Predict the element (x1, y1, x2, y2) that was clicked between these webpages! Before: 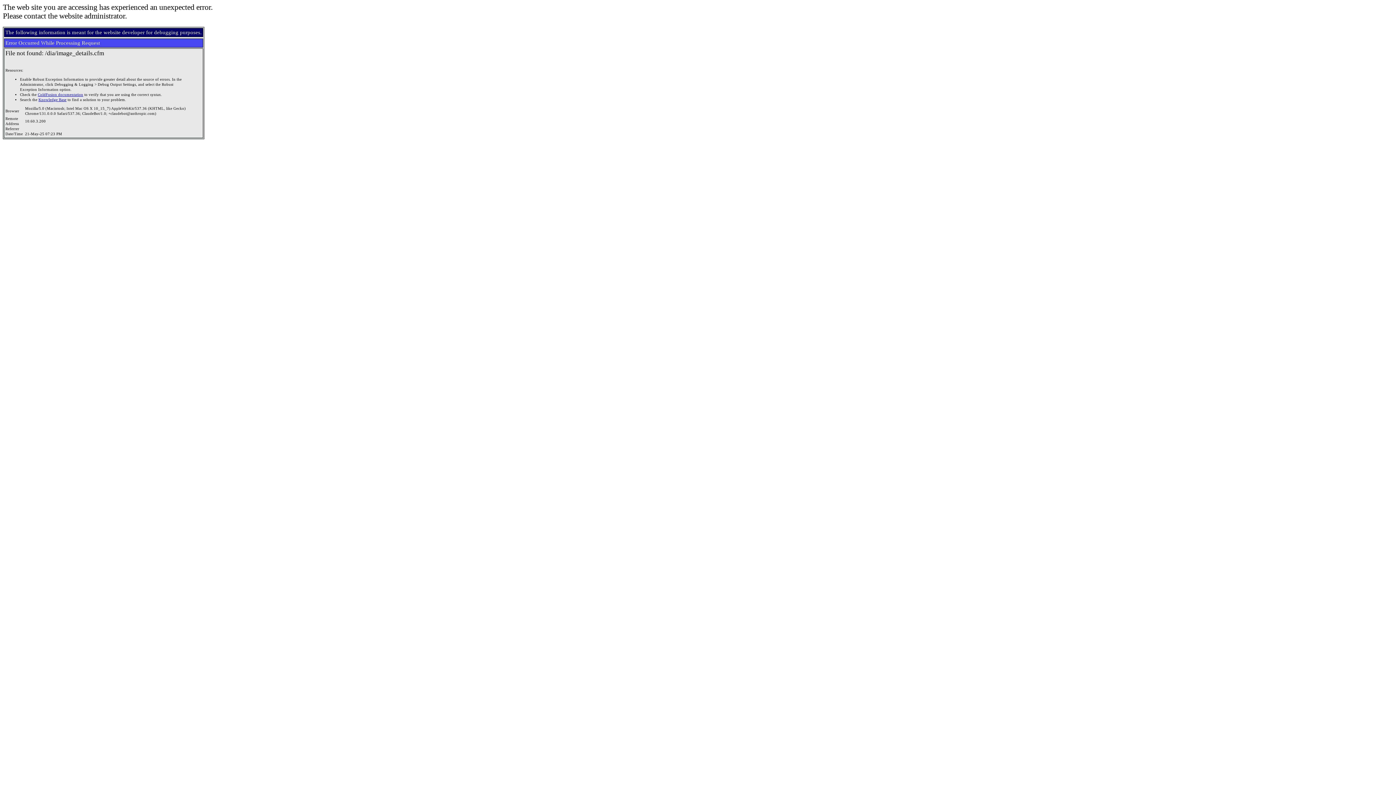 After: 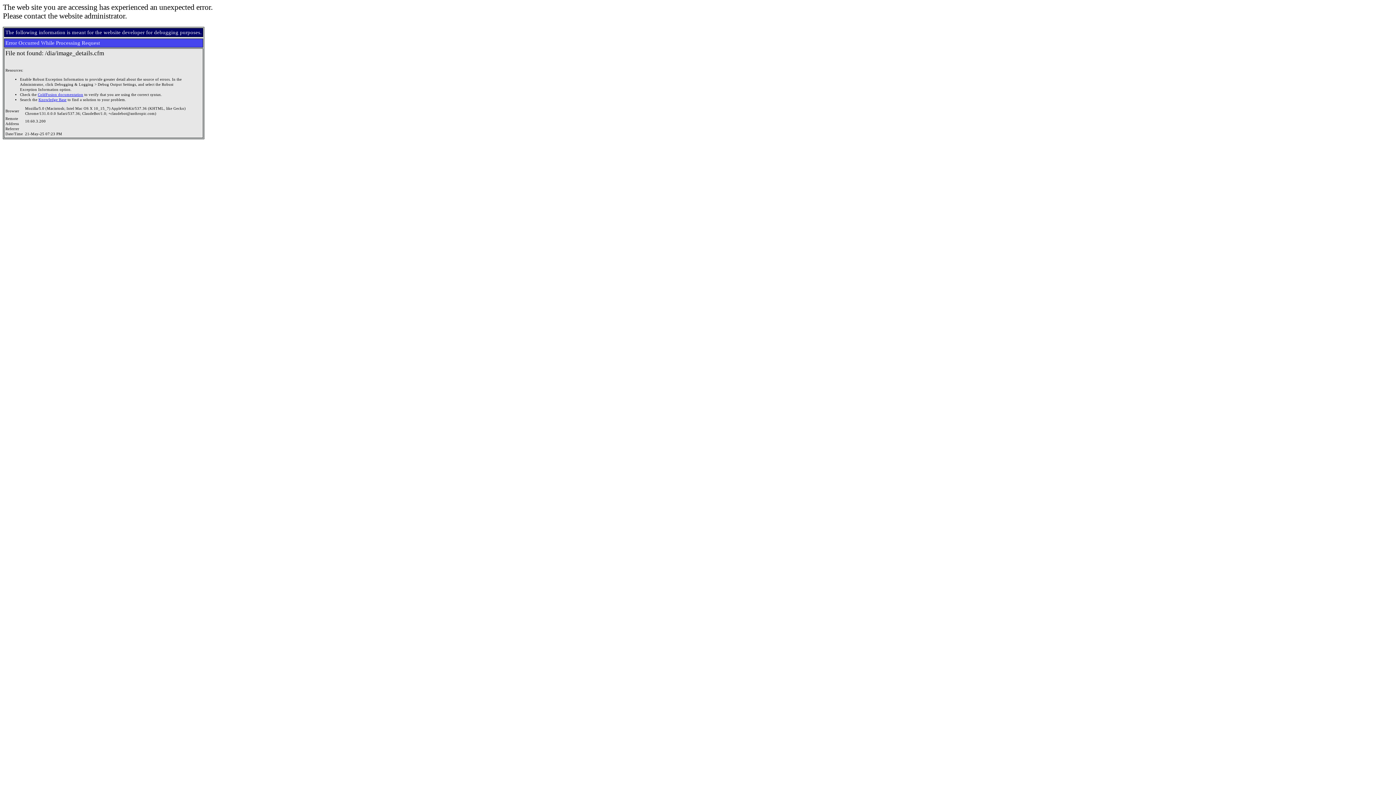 Action: label: Knowledge Base bbox: (38, 97, 66, 101)